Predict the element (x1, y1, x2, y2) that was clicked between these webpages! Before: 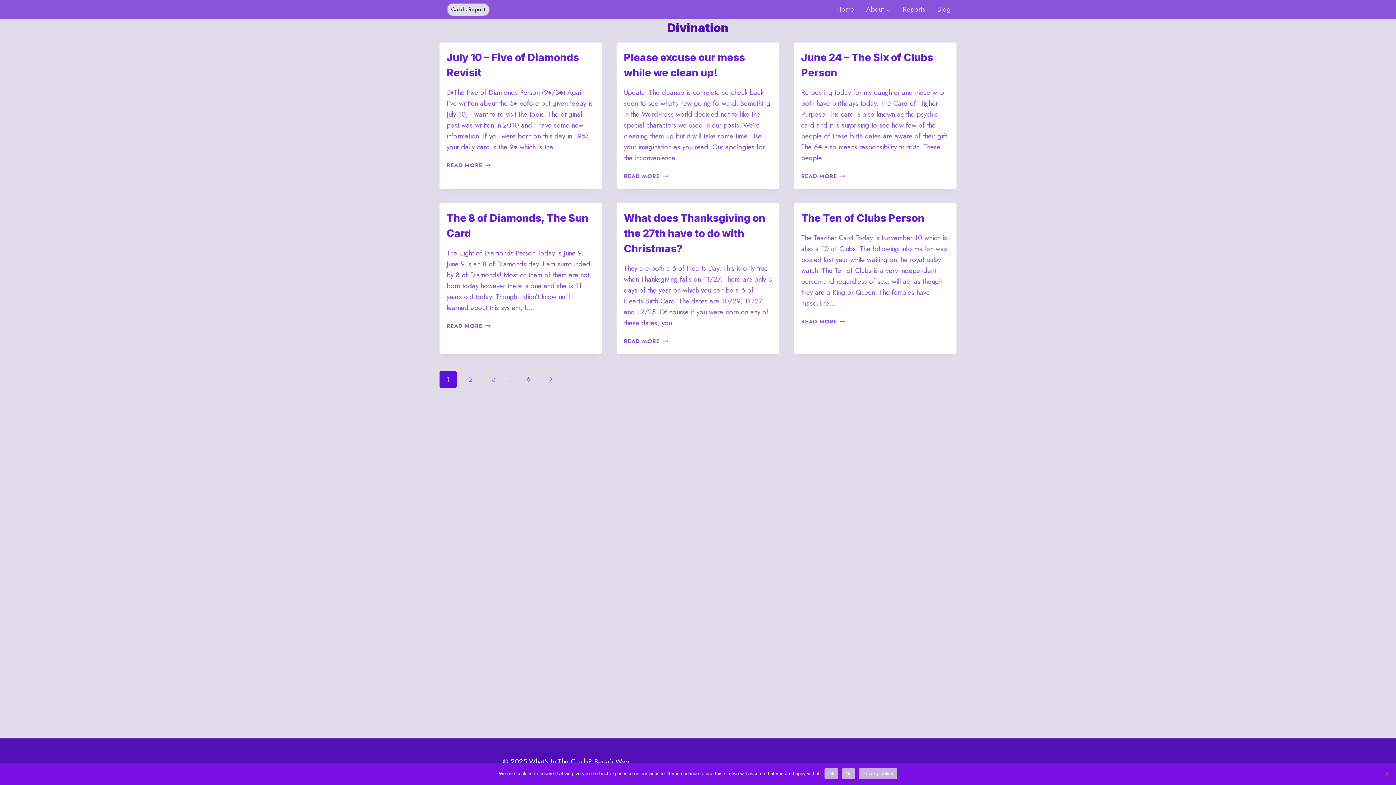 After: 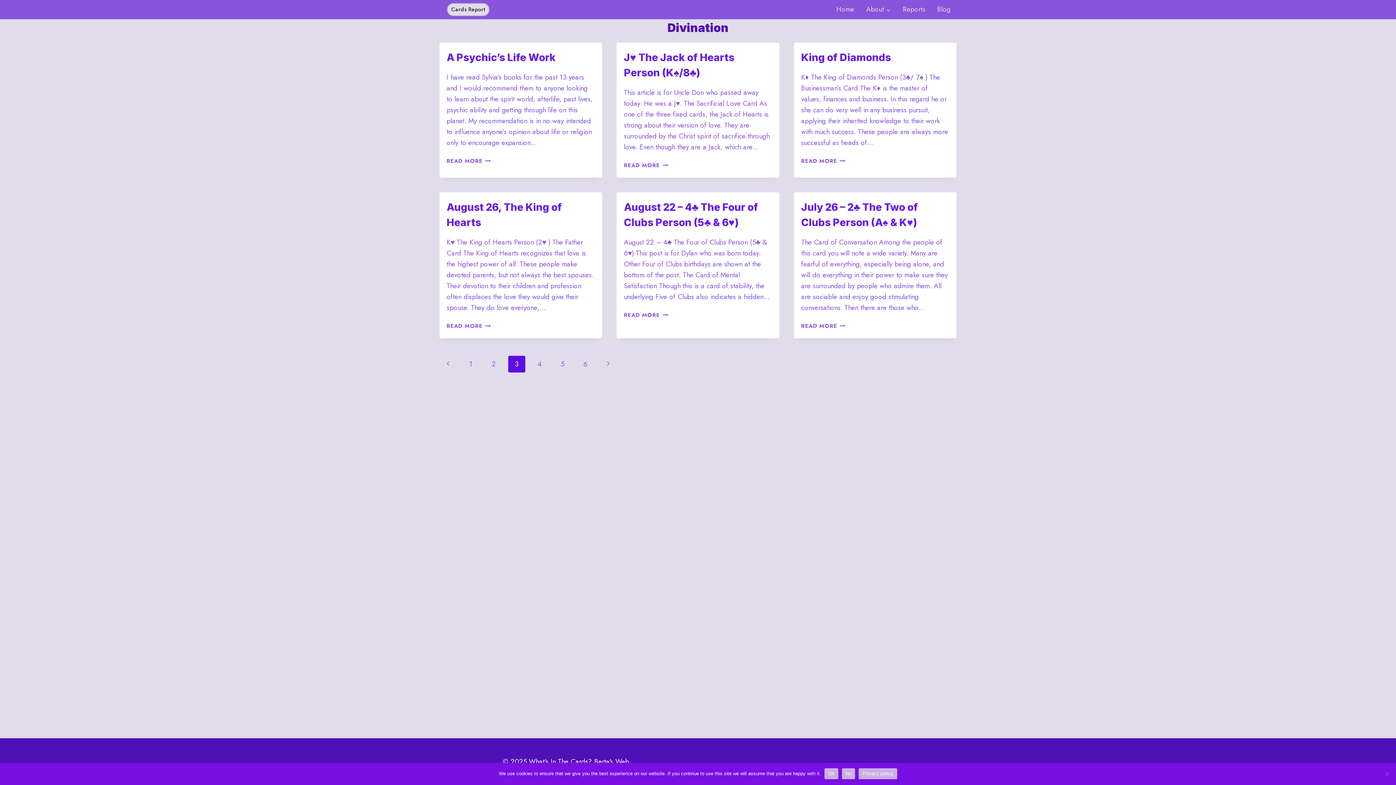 Action: label: 3 bbox: (485, 371, 502, 387)